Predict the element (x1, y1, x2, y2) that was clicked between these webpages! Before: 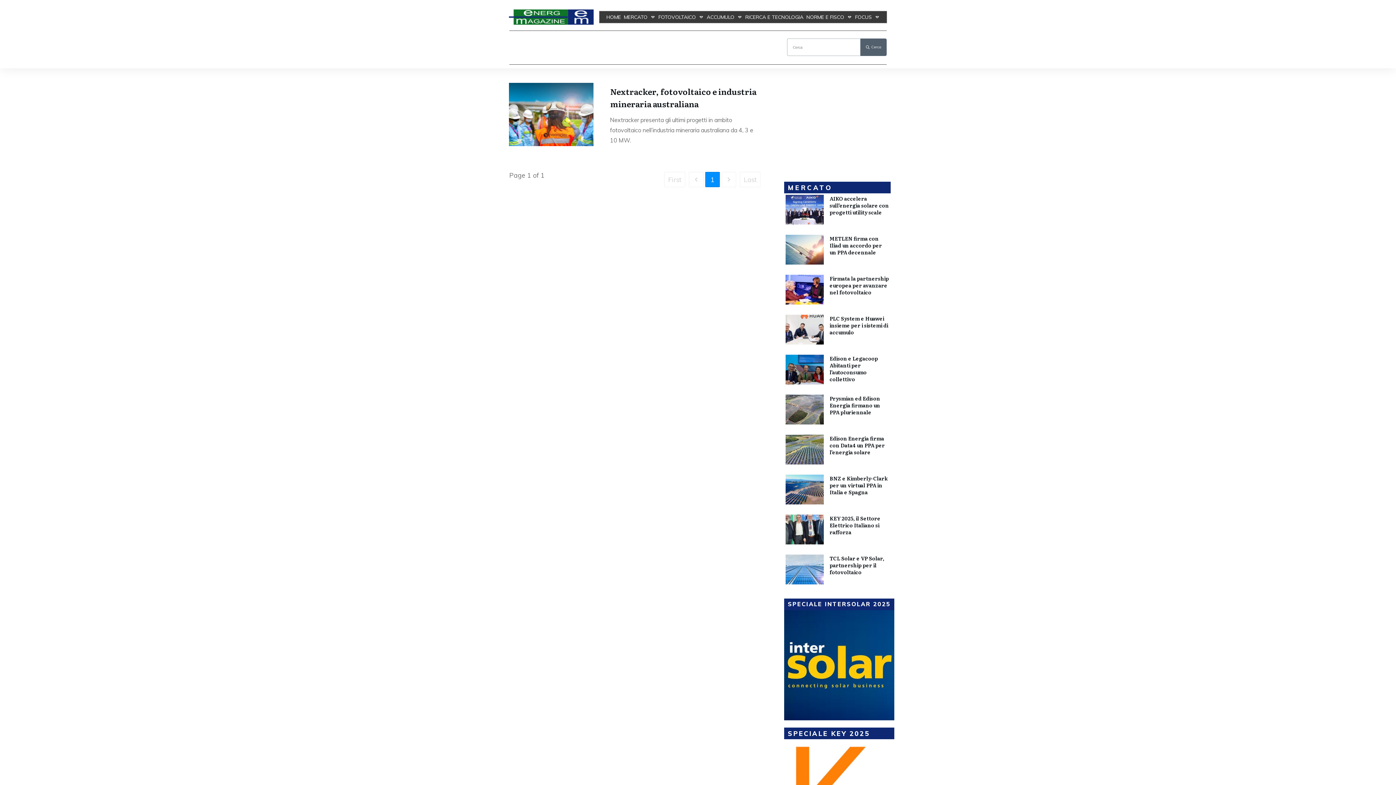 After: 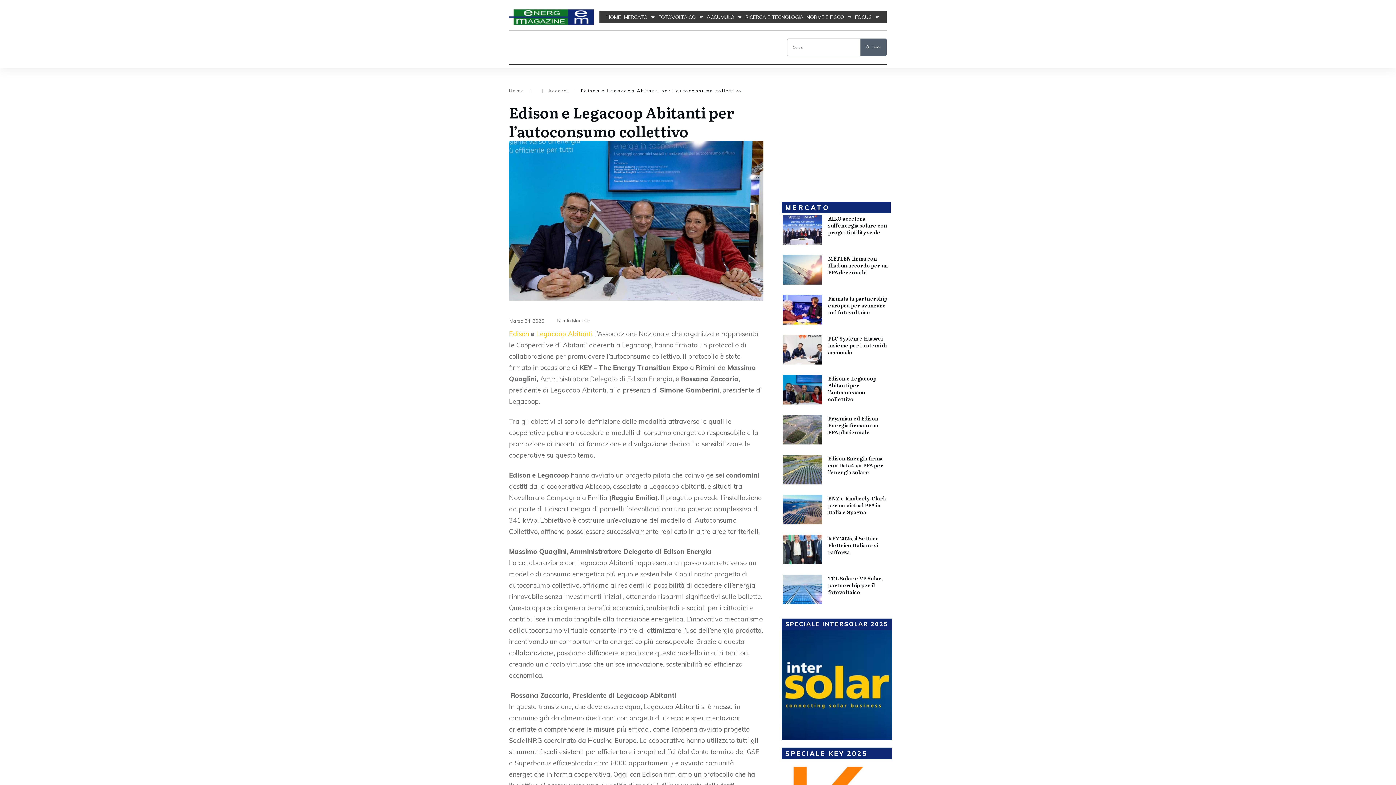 Action: label: Edison e Legacoop Abitanti per l’autoconsumo collettivo bbox: (829, 354, 878, 382)